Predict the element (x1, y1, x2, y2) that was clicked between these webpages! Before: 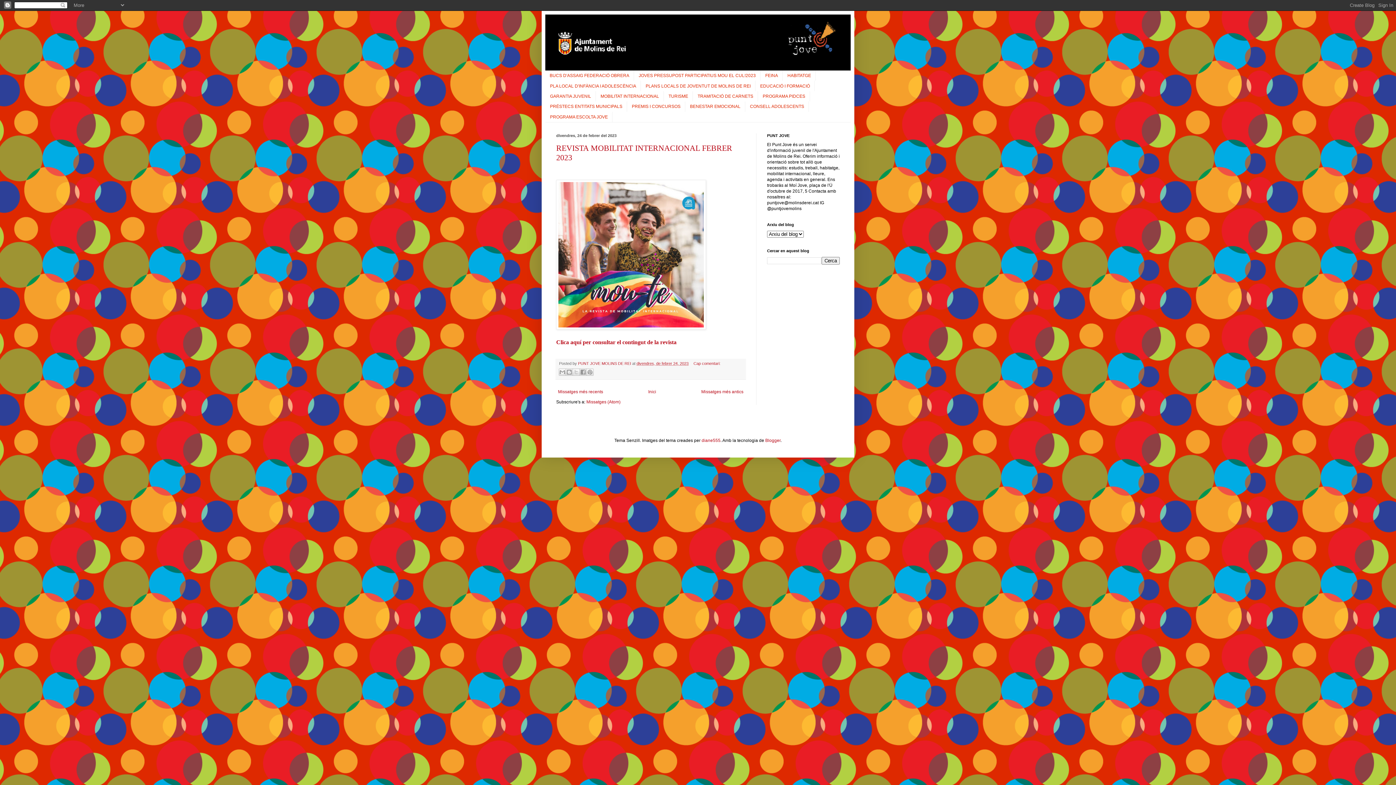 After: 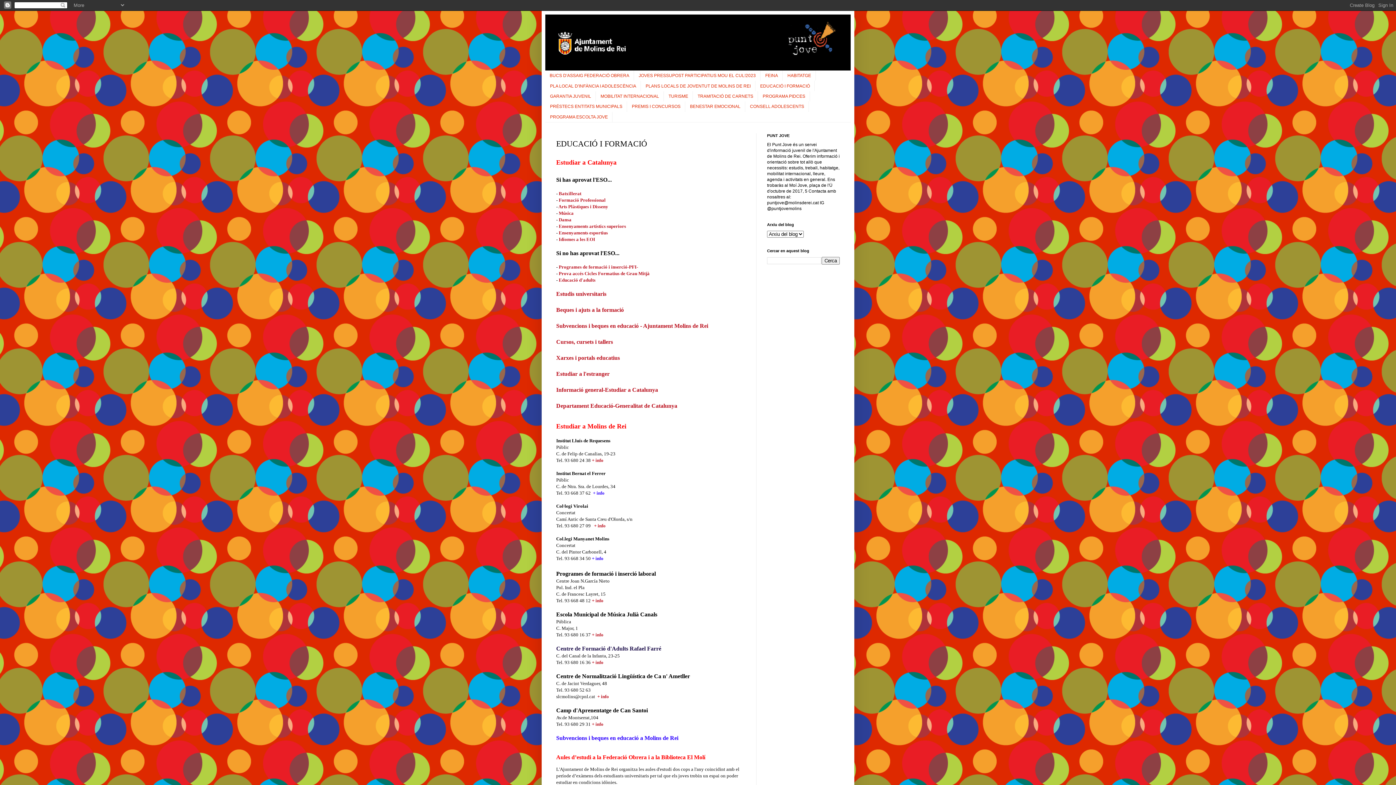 Action: bbox: (755, 80, 814, 91) label: EDUCACIÓ I FORMACIÓ